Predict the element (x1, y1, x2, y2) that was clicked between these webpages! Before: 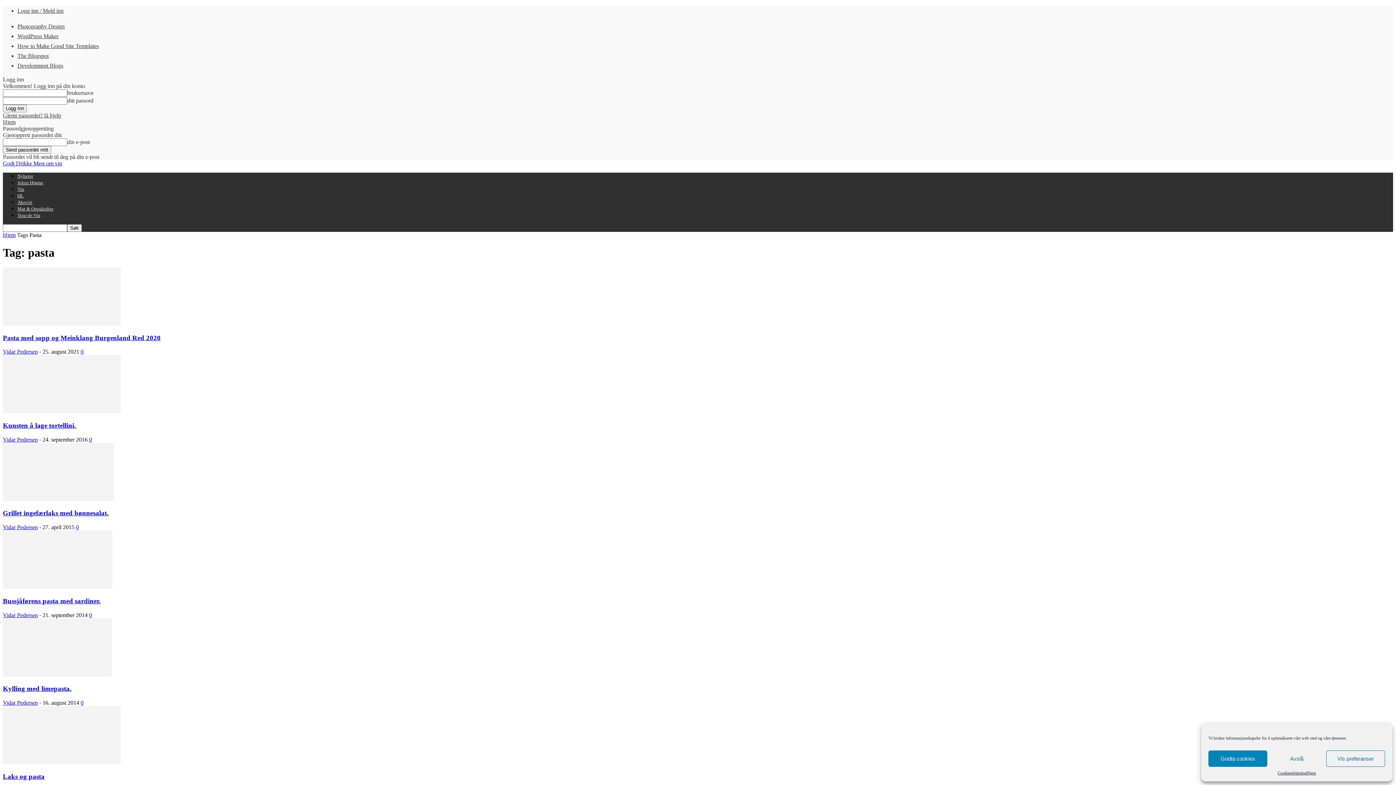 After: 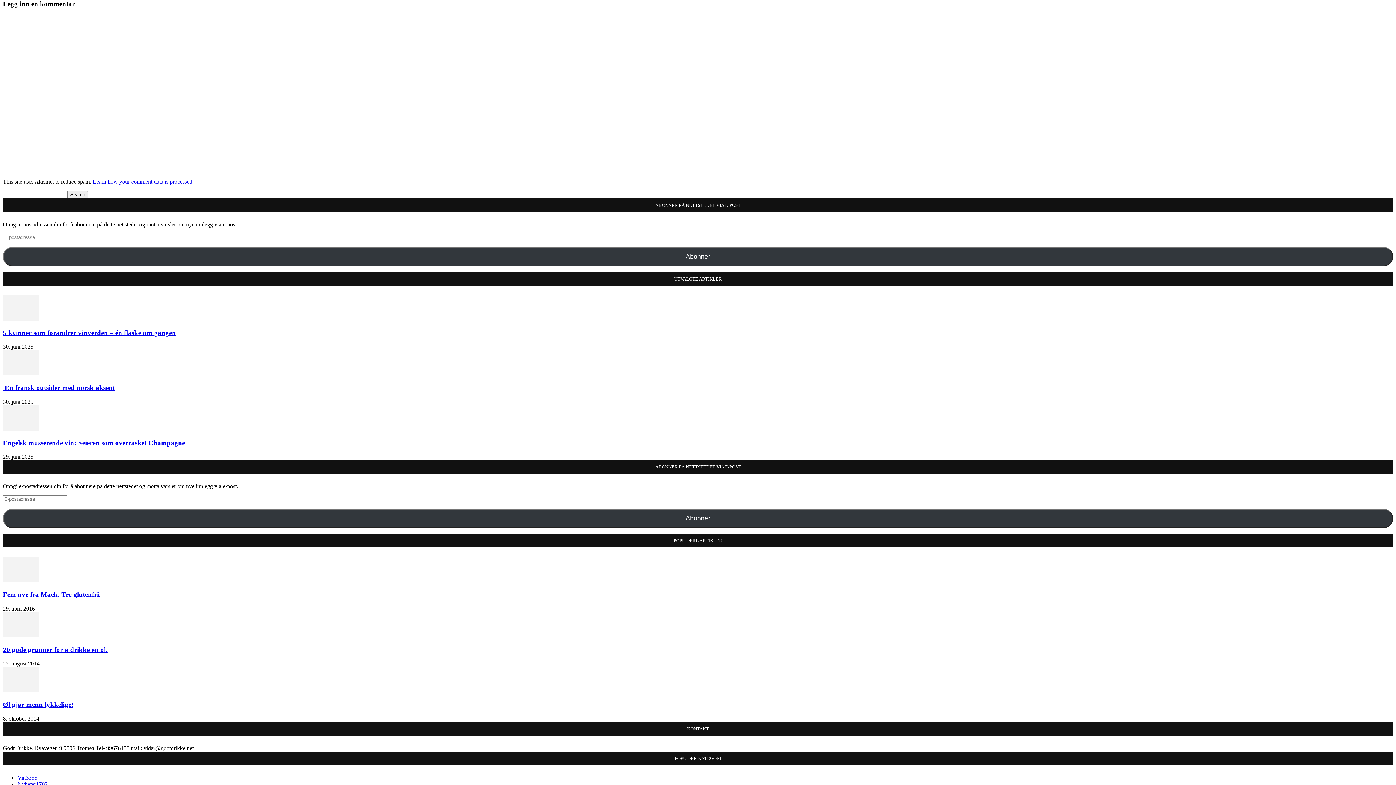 Action: label: 0 bbox: (80, 348, 83, 355)